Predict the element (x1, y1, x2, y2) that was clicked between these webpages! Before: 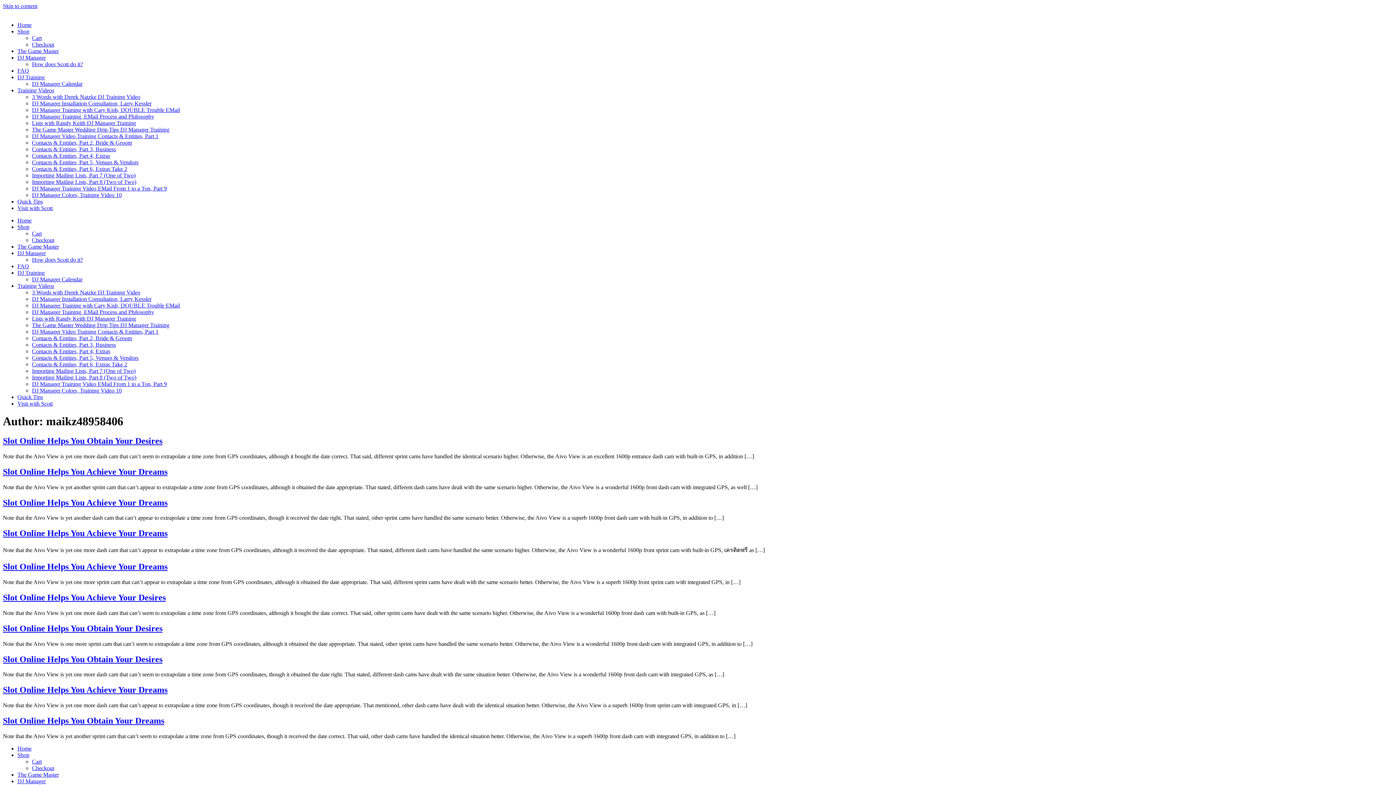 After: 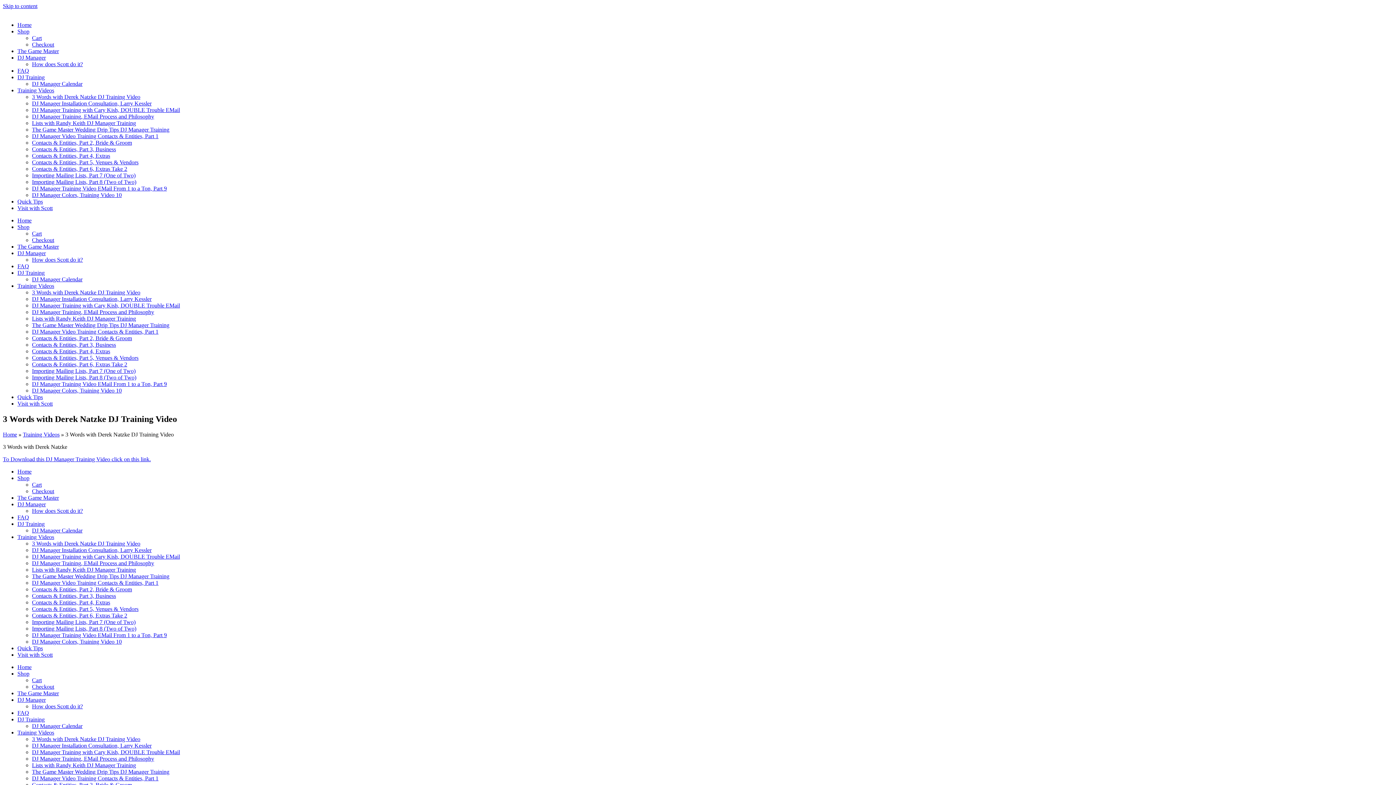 Action: bbox: (32, 93, 140, 100) label: 3 Words with Derek Natzke DJ Training Video